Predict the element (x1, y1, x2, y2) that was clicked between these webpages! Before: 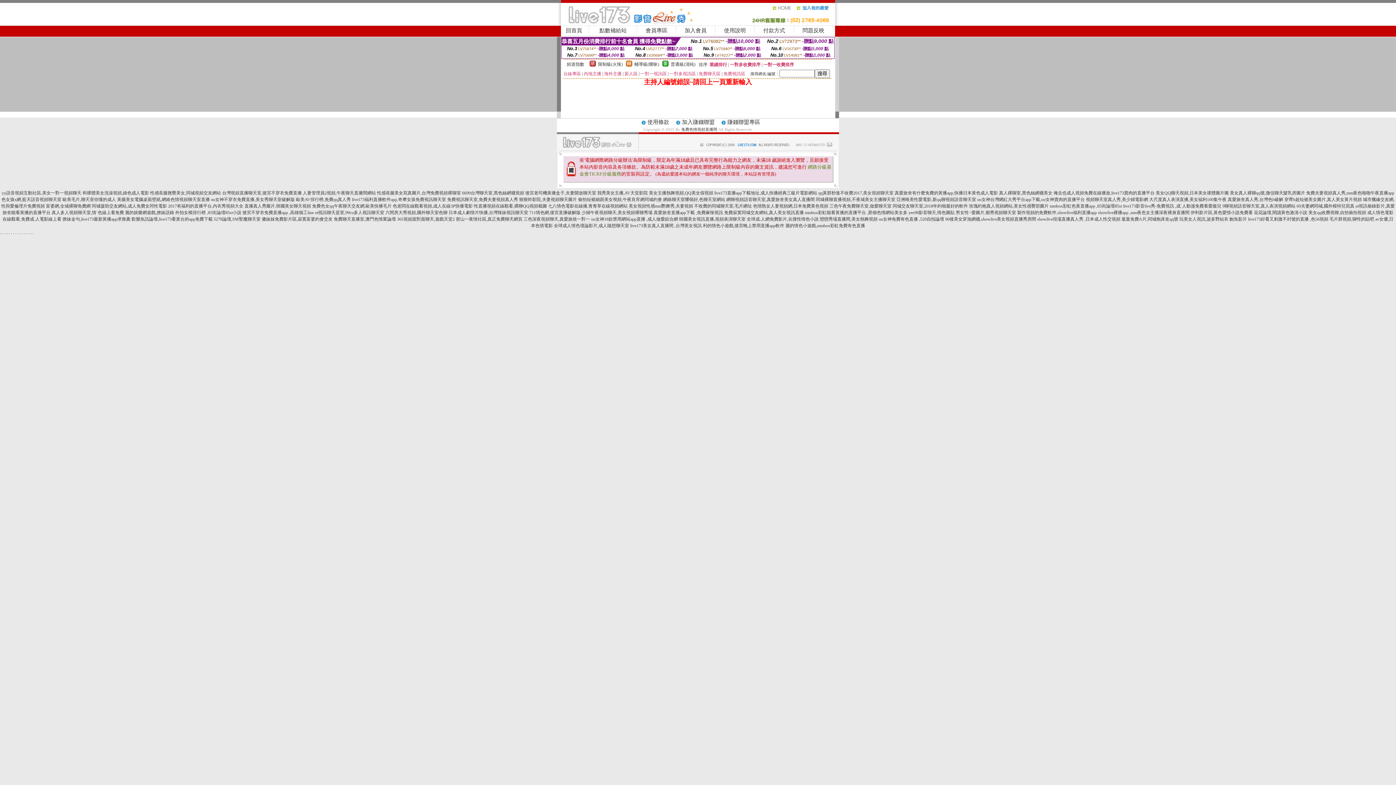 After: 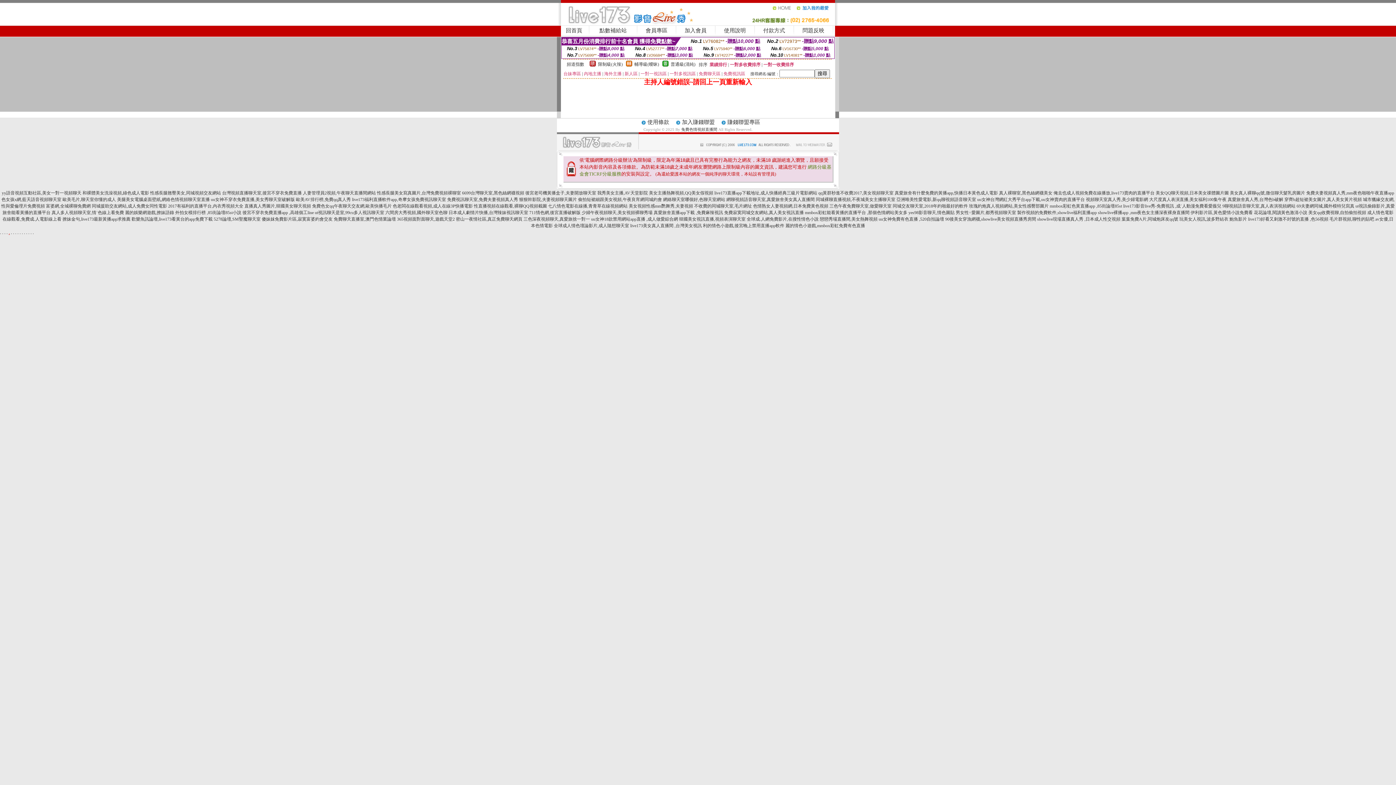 Action: bbox: (8, 230, 9, 235) label: .